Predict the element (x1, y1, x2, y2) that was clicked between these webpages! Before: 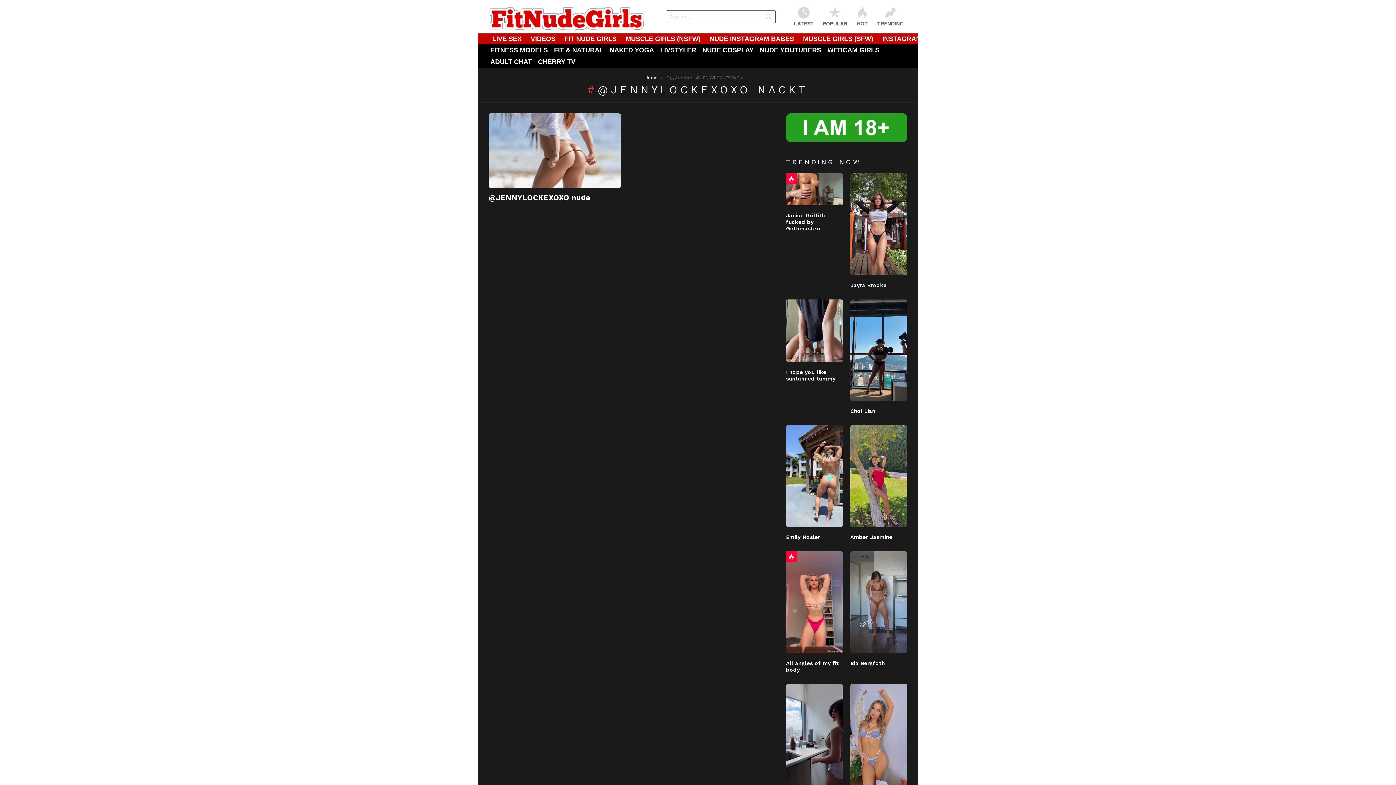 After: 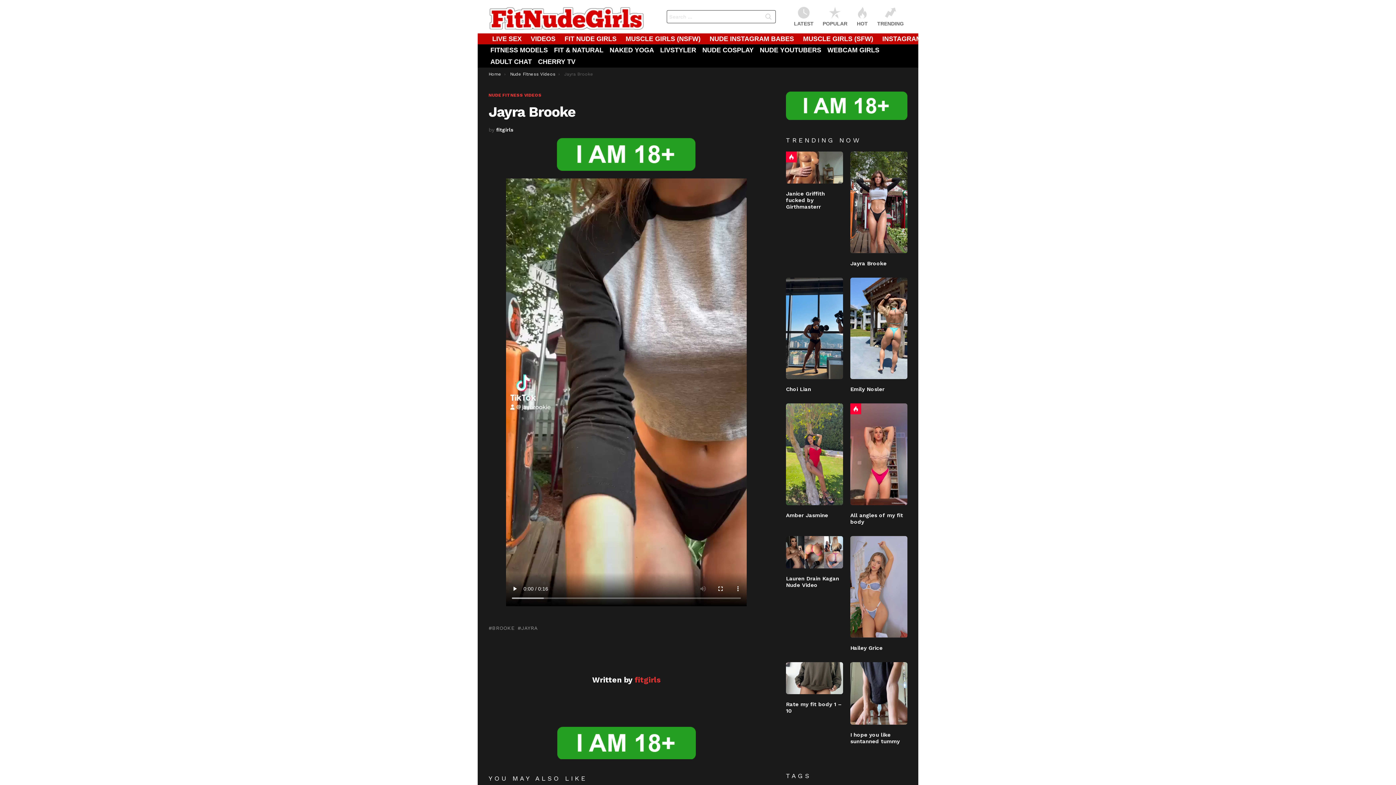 Action: bbox: (850, 282, 886, 288) label: Jayra Brooke